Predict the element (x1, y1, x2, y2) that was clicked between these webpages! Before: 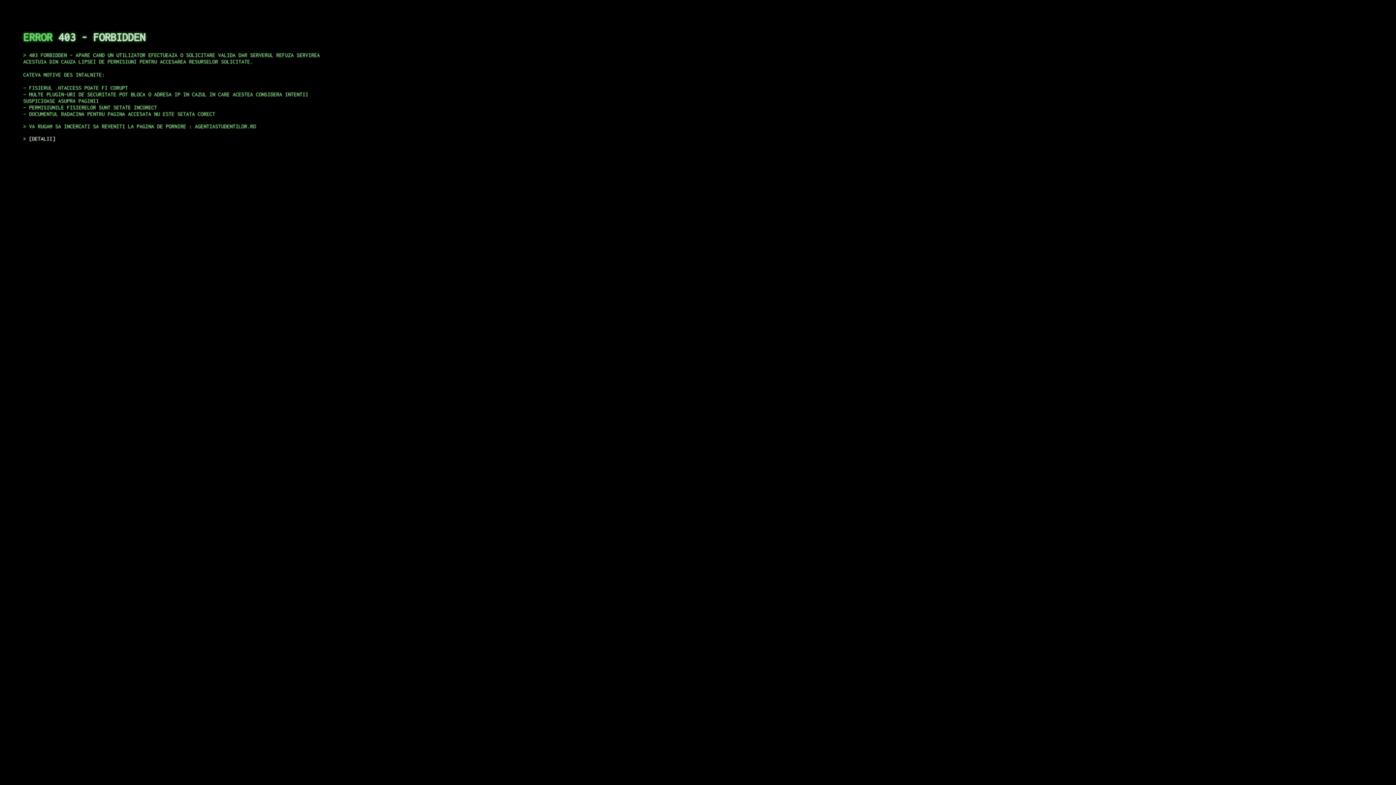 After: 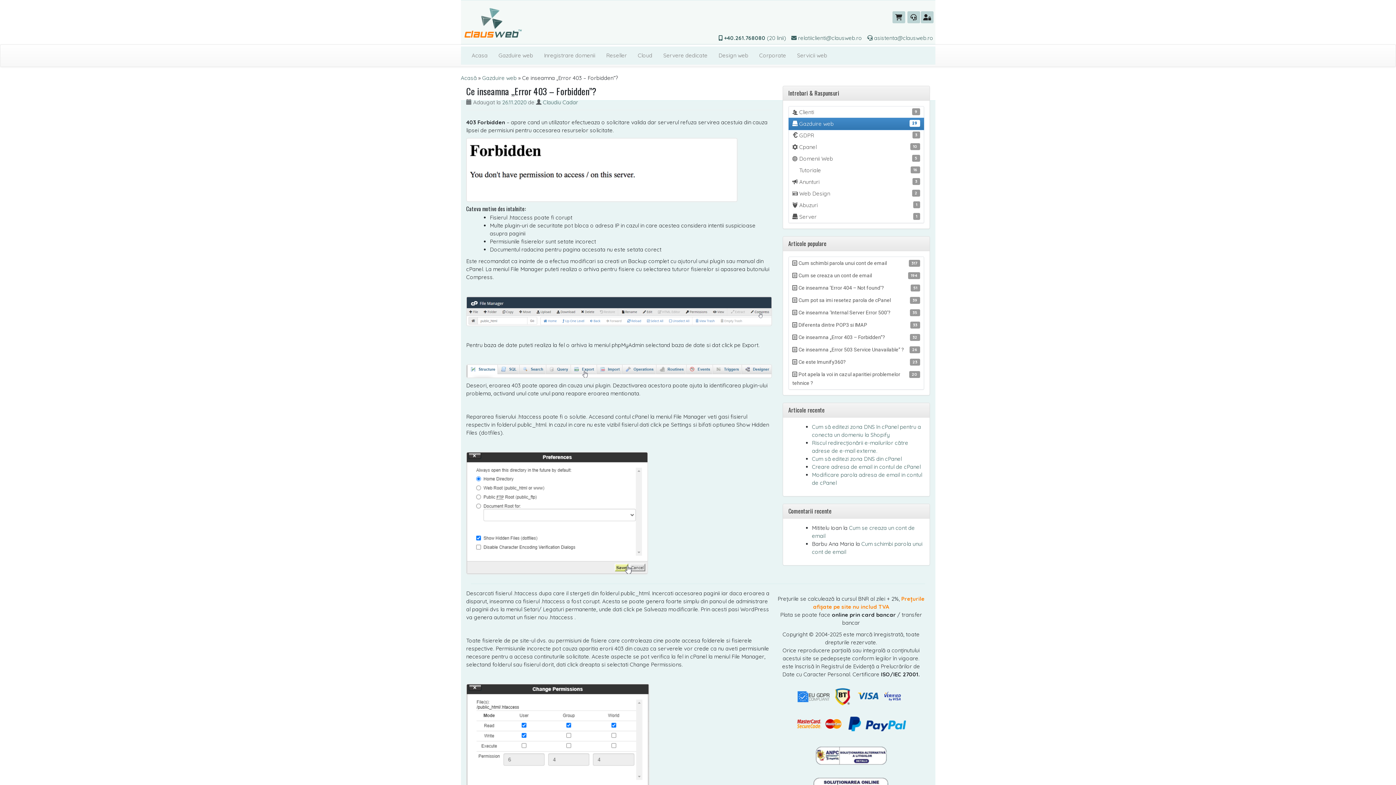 Action: label: DETALII bbox: (29, 135, 55, 141)